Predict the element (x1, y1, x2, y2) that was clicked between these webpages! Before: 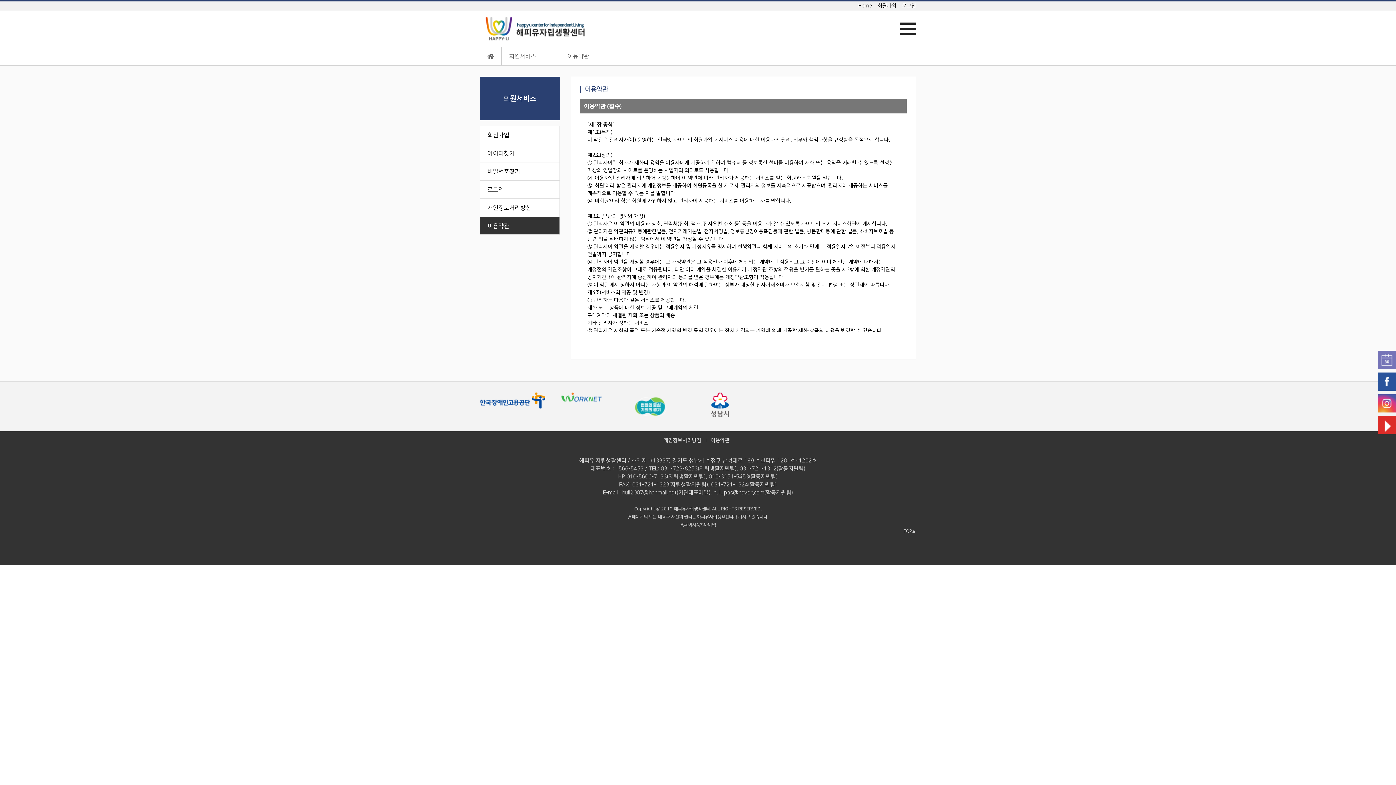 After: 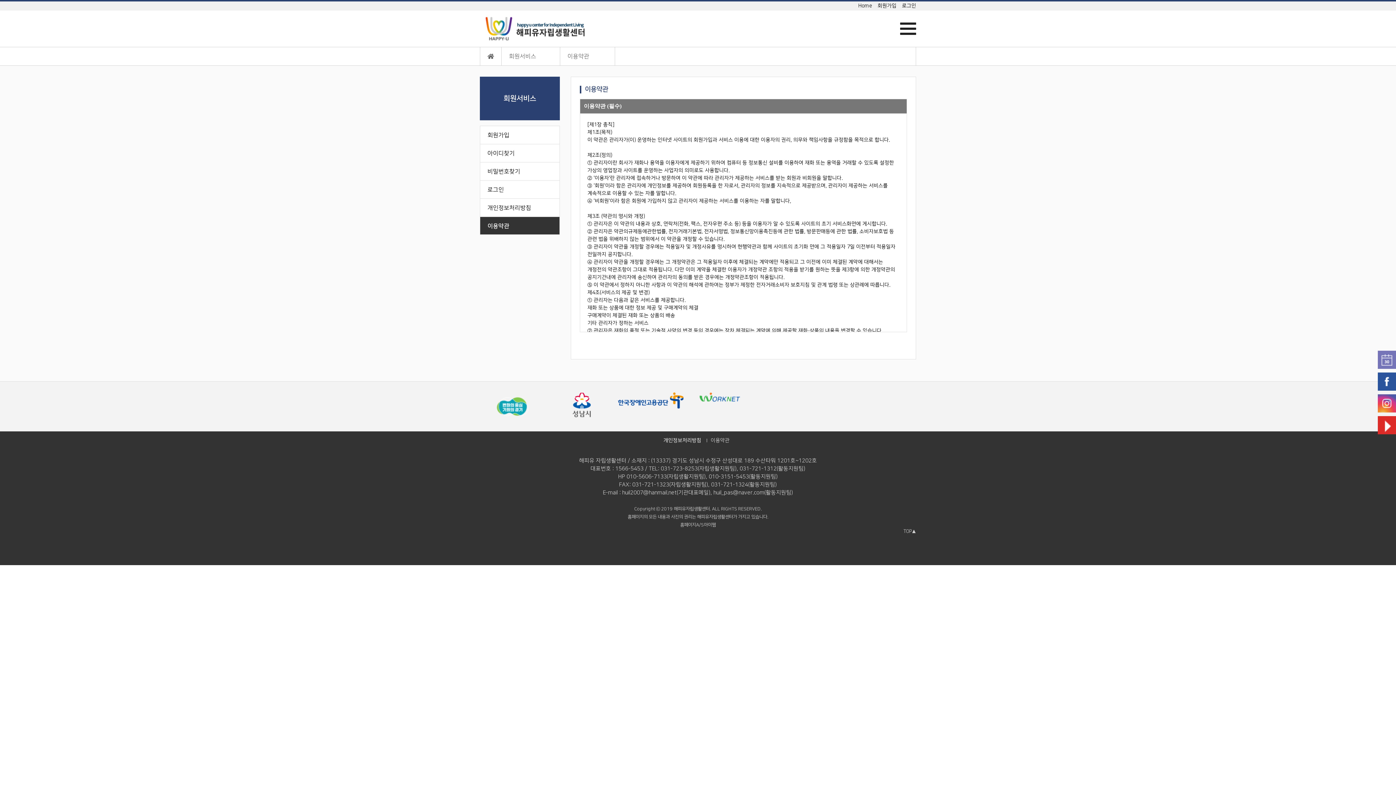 Action: bbox: (549, 392, 614, 417)